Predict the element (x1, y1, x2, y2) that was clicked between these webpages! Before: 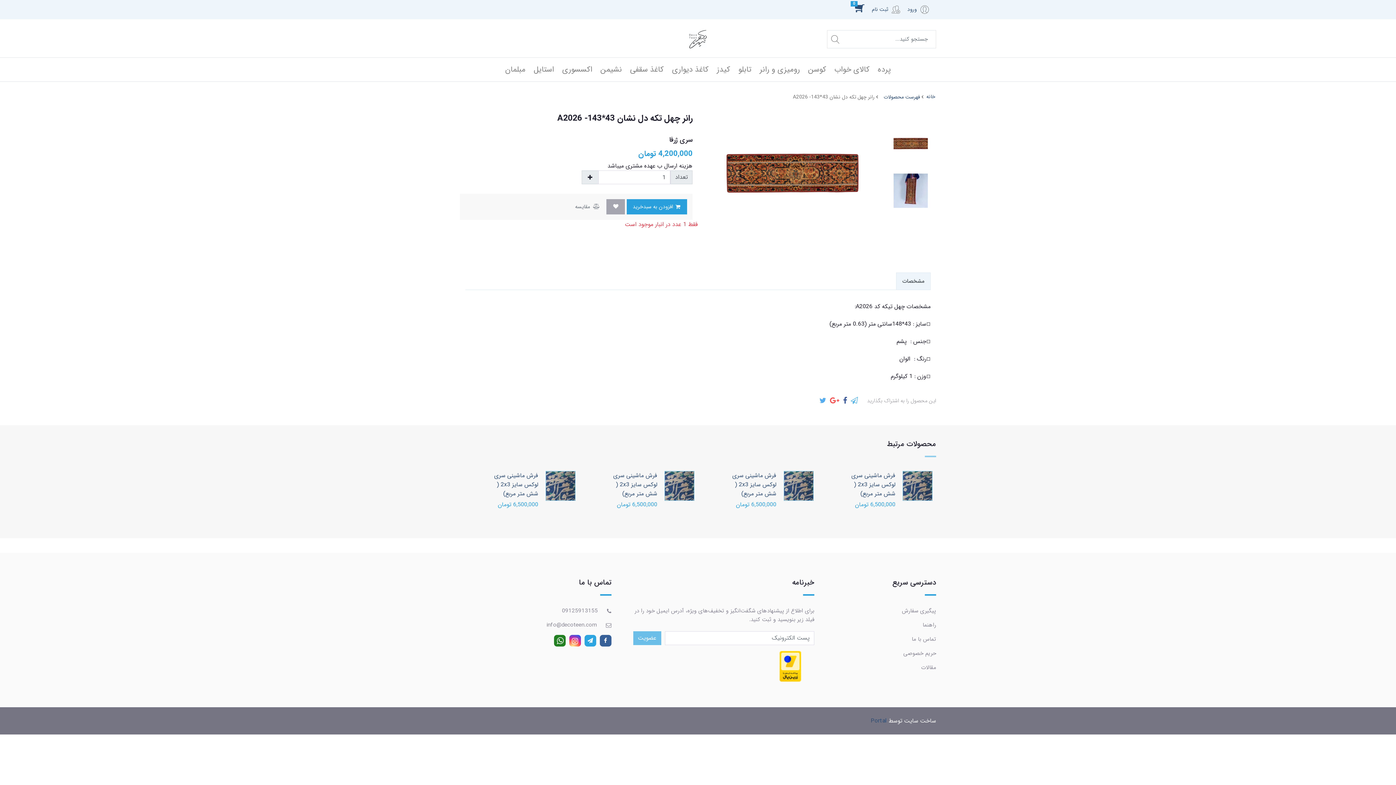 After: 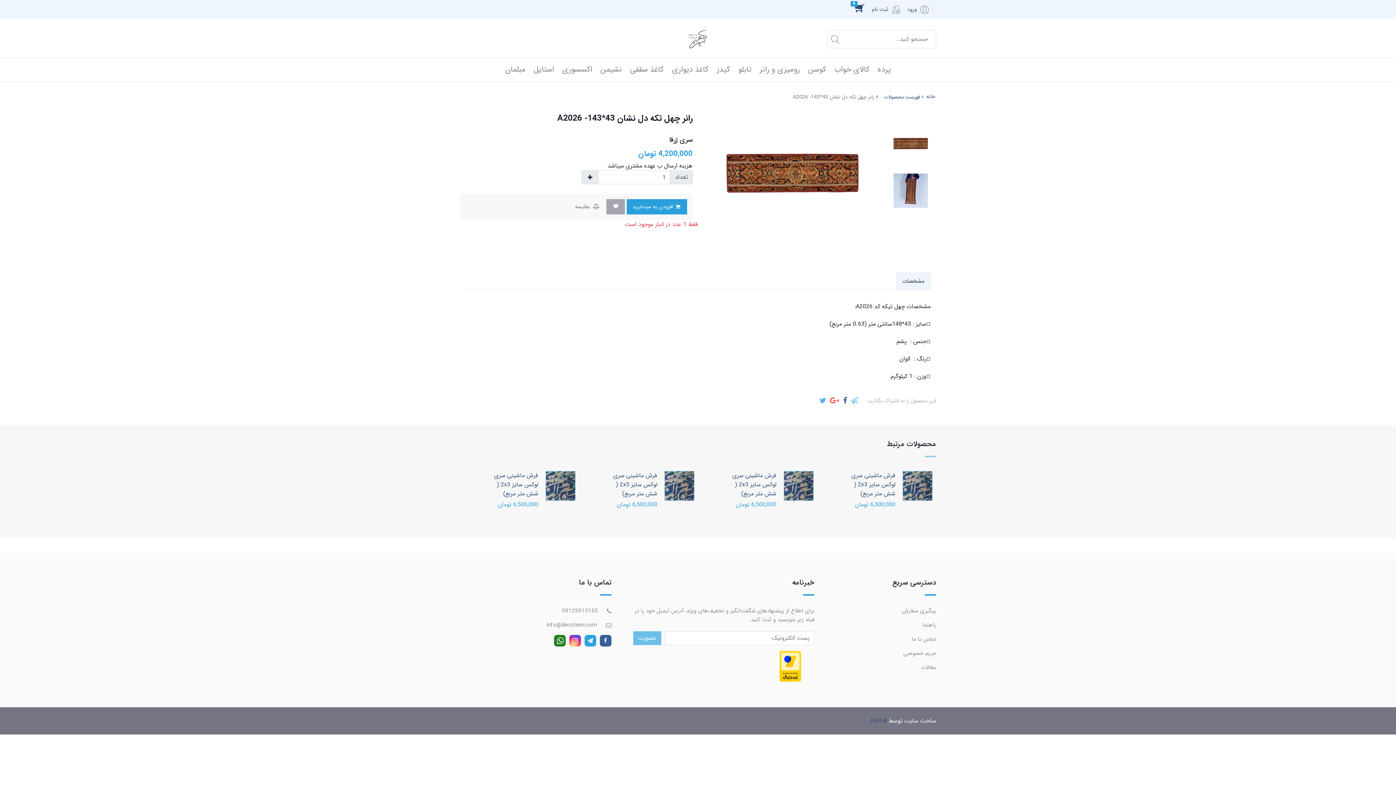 Action: bbox: (779, 651, 801, 682)